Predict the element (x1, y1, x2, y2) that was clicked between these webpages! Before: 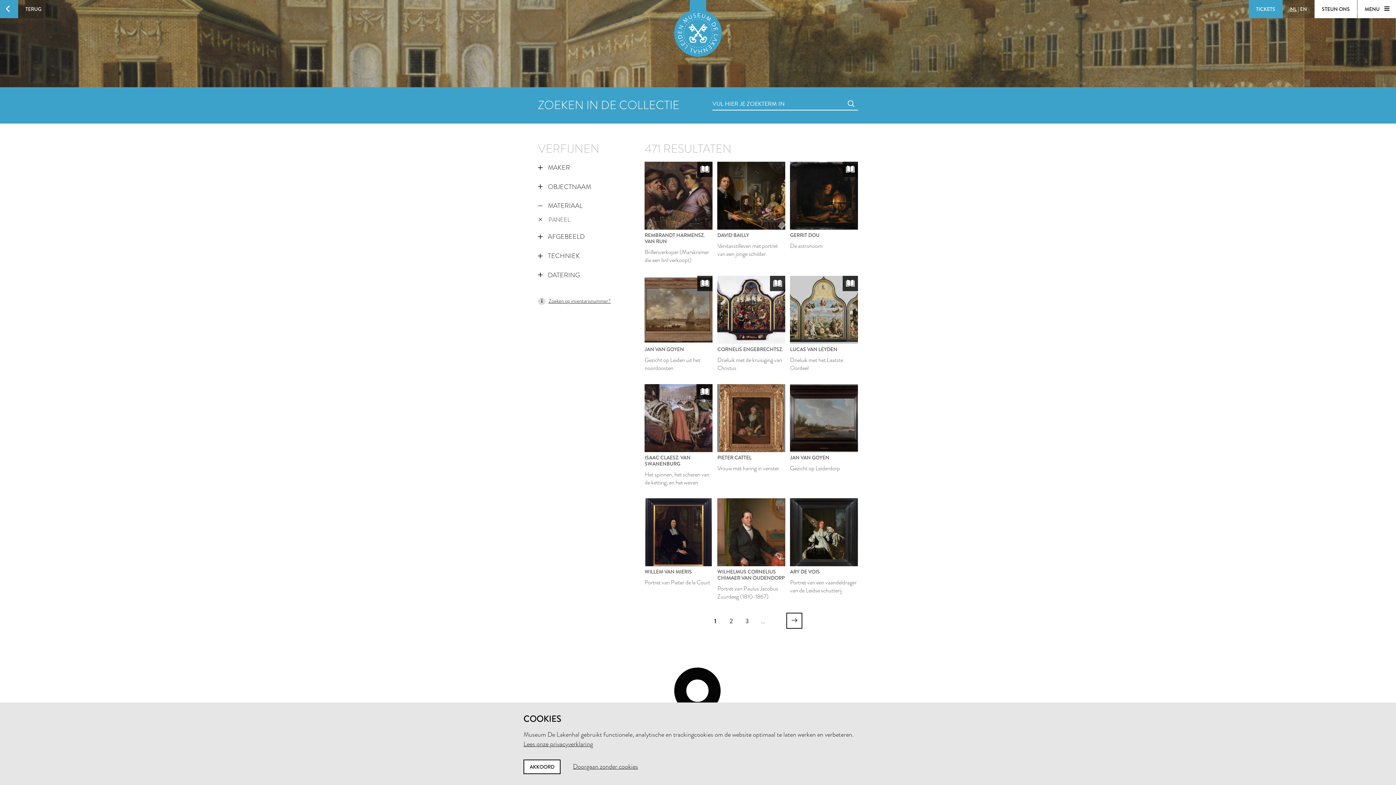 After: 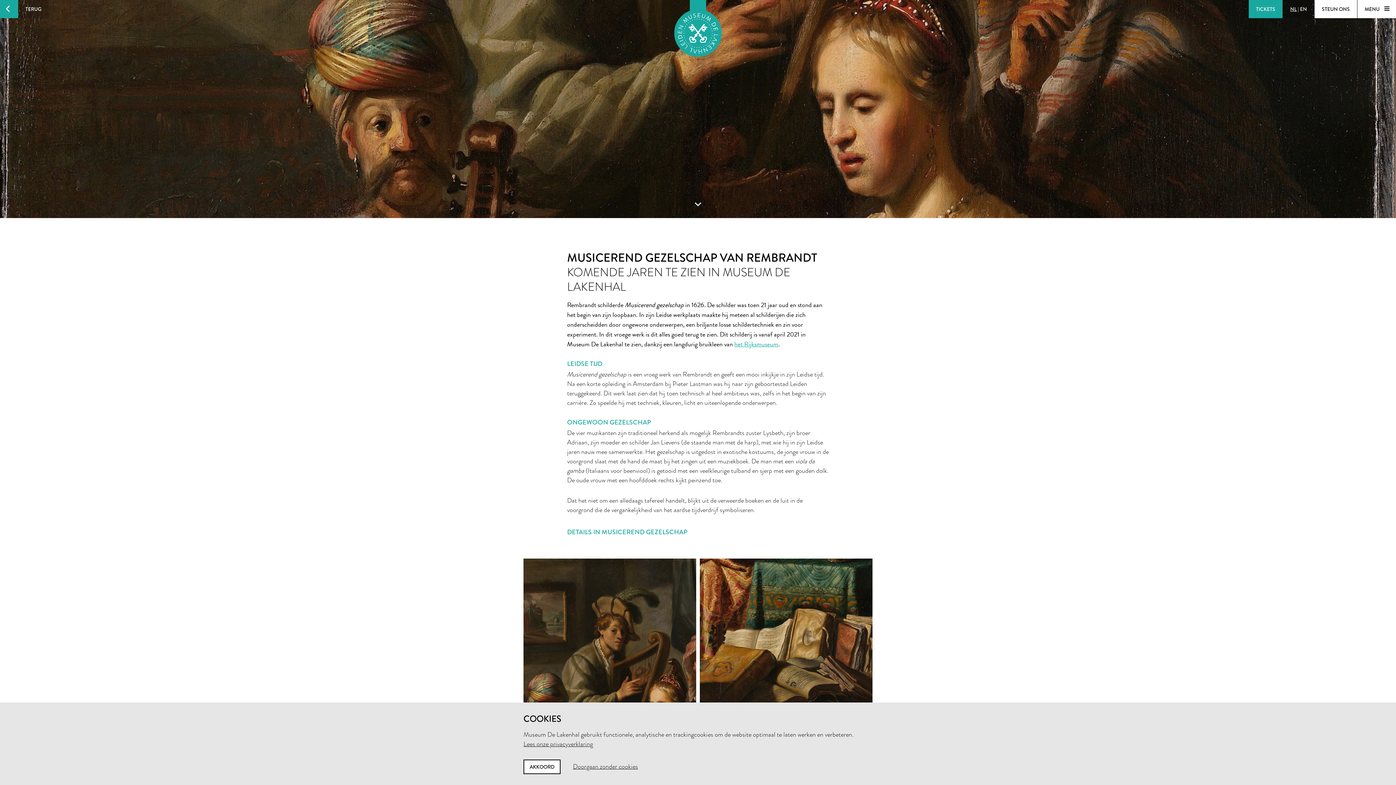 Action: bbox: (697, 161, 712, 177)